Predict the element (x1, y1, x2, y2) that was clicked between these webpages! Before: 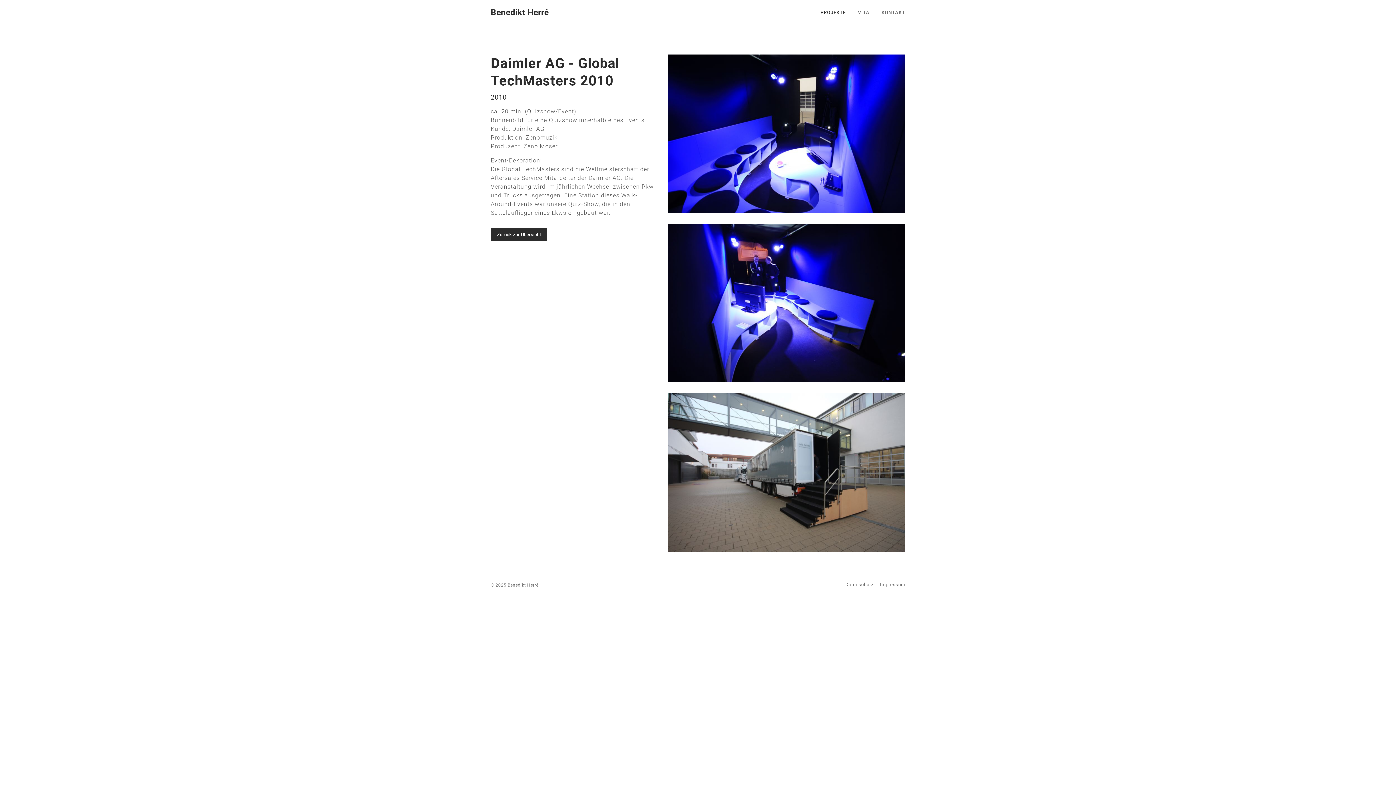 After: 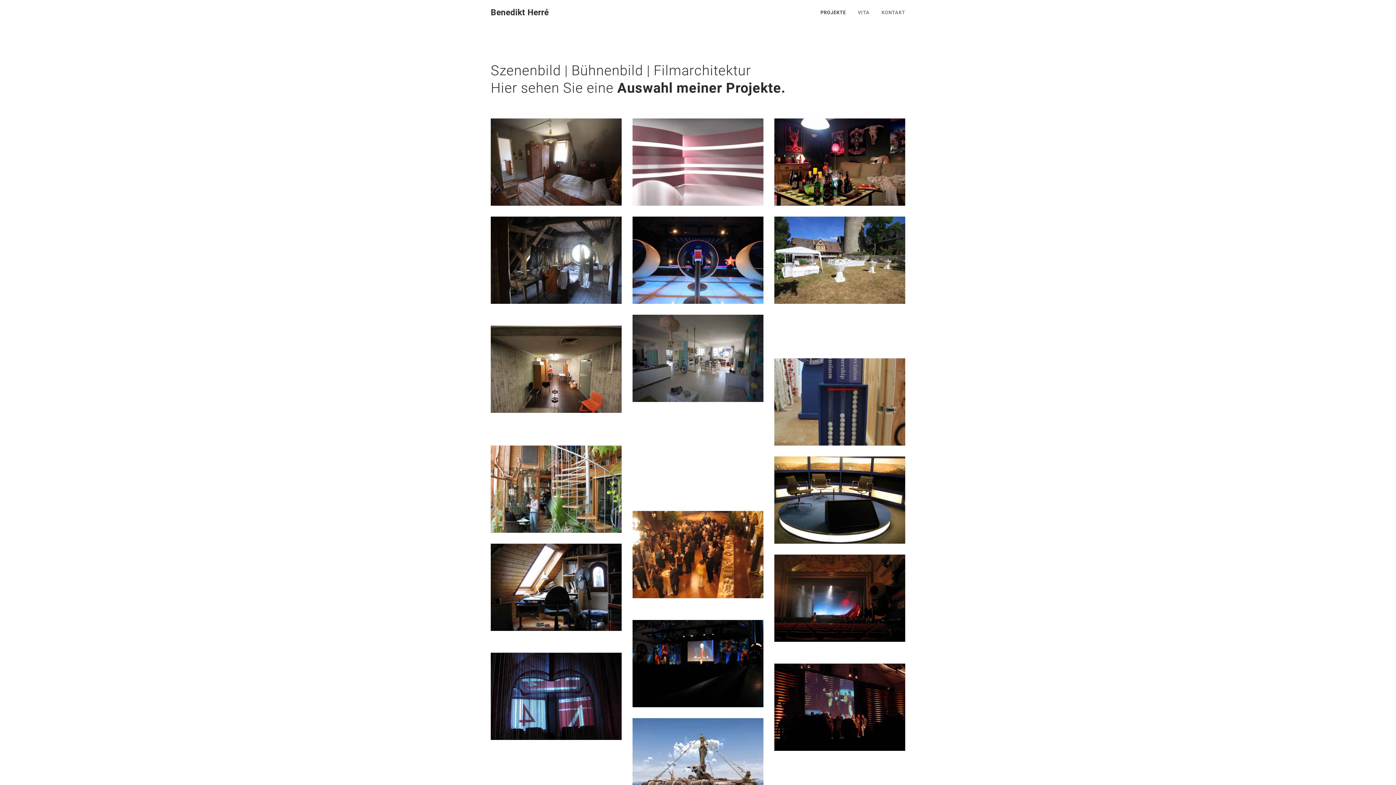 Action: bbox: (490, 0, 548, 18) label: Benedikt Herré